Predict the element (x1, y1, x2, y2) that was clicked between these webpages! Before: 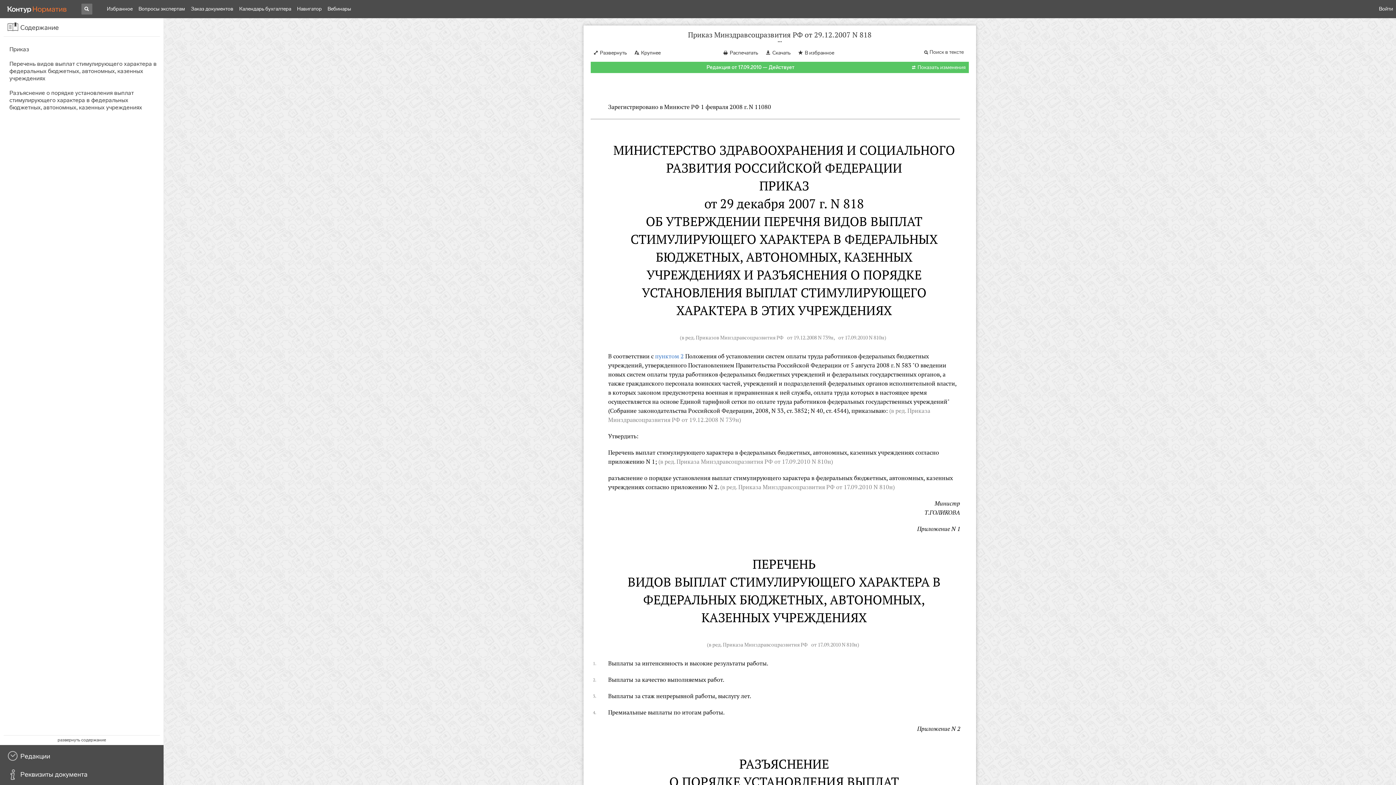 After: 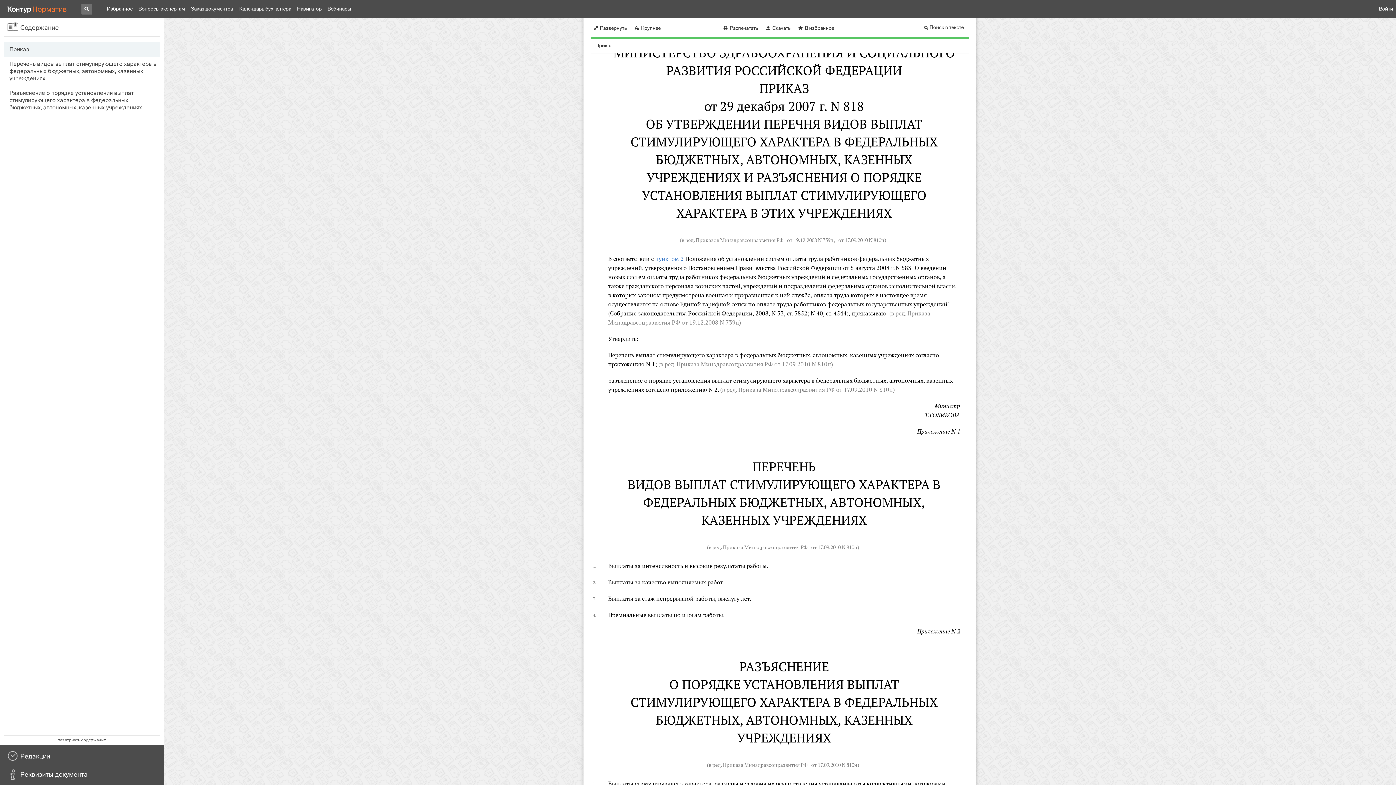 Action: label: Приказ bbox: (9, 45, 157, 53)